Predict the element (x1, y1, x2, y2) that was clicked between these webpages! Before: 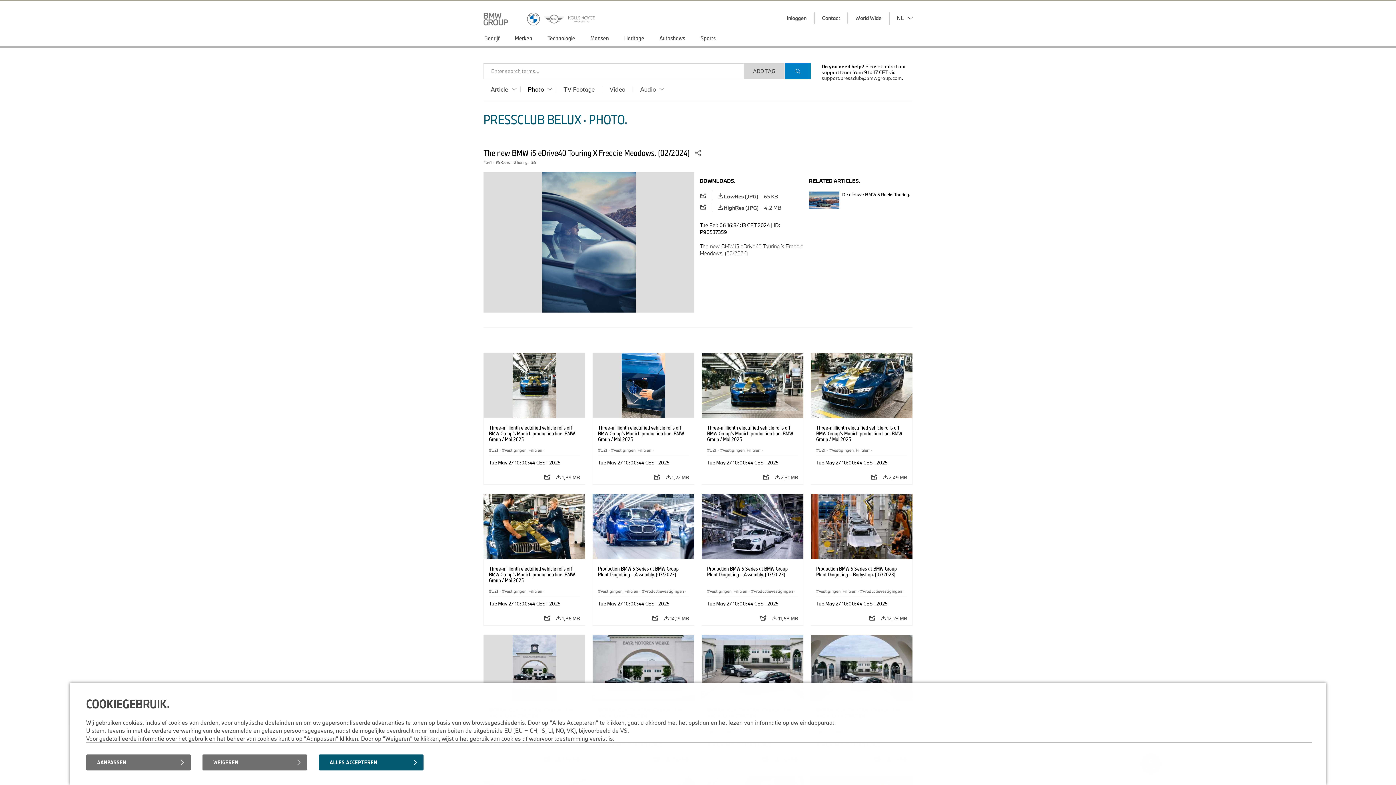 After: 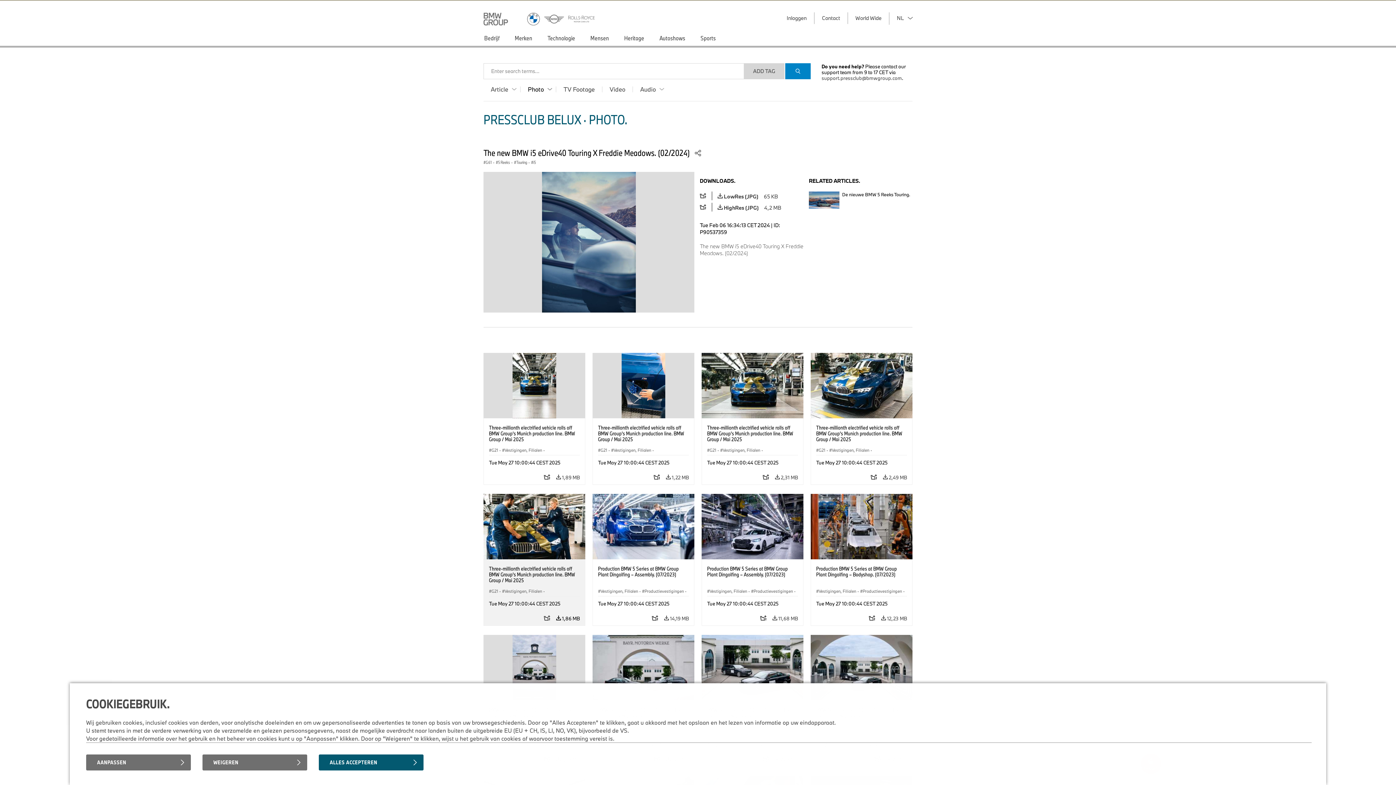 Action: bbox: (556, 611, 580, 625) label:  1,86 MB